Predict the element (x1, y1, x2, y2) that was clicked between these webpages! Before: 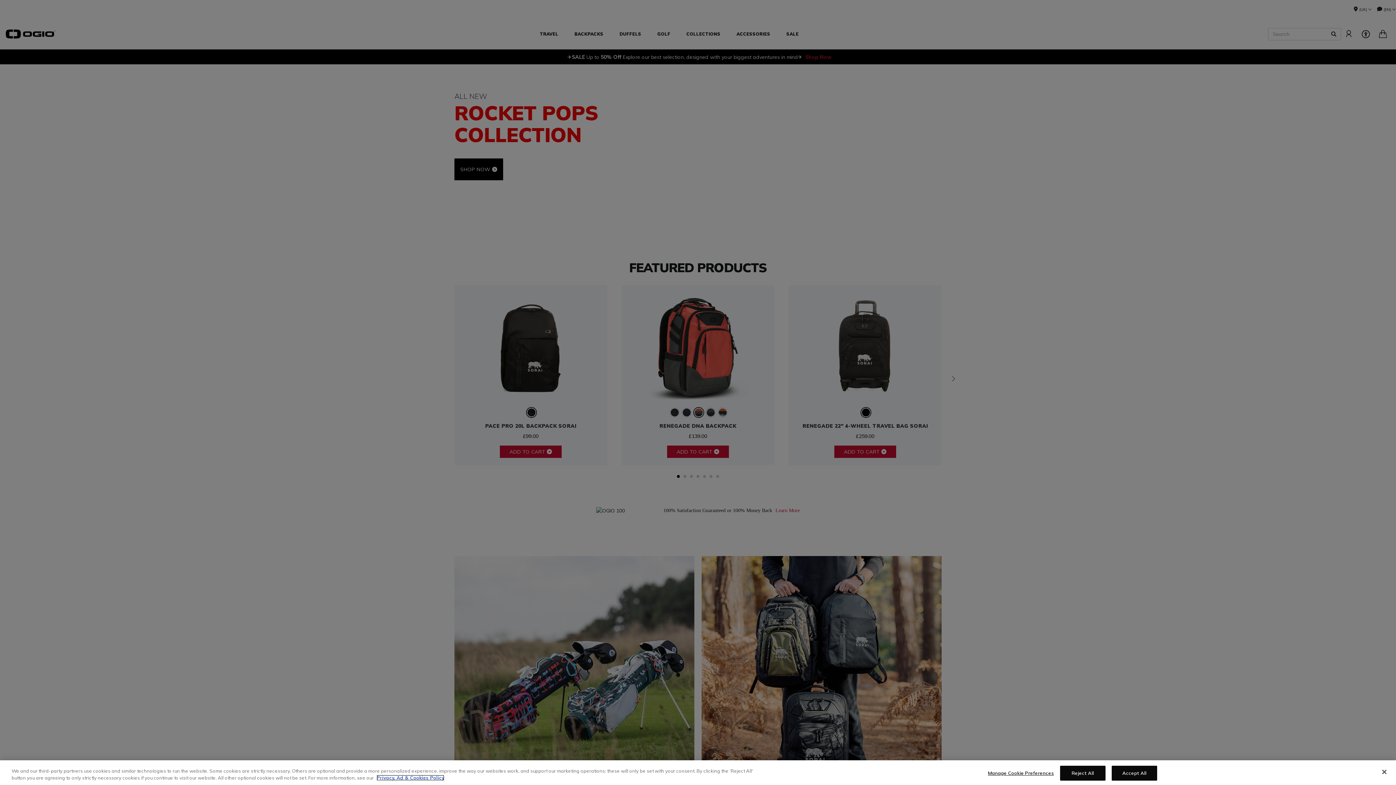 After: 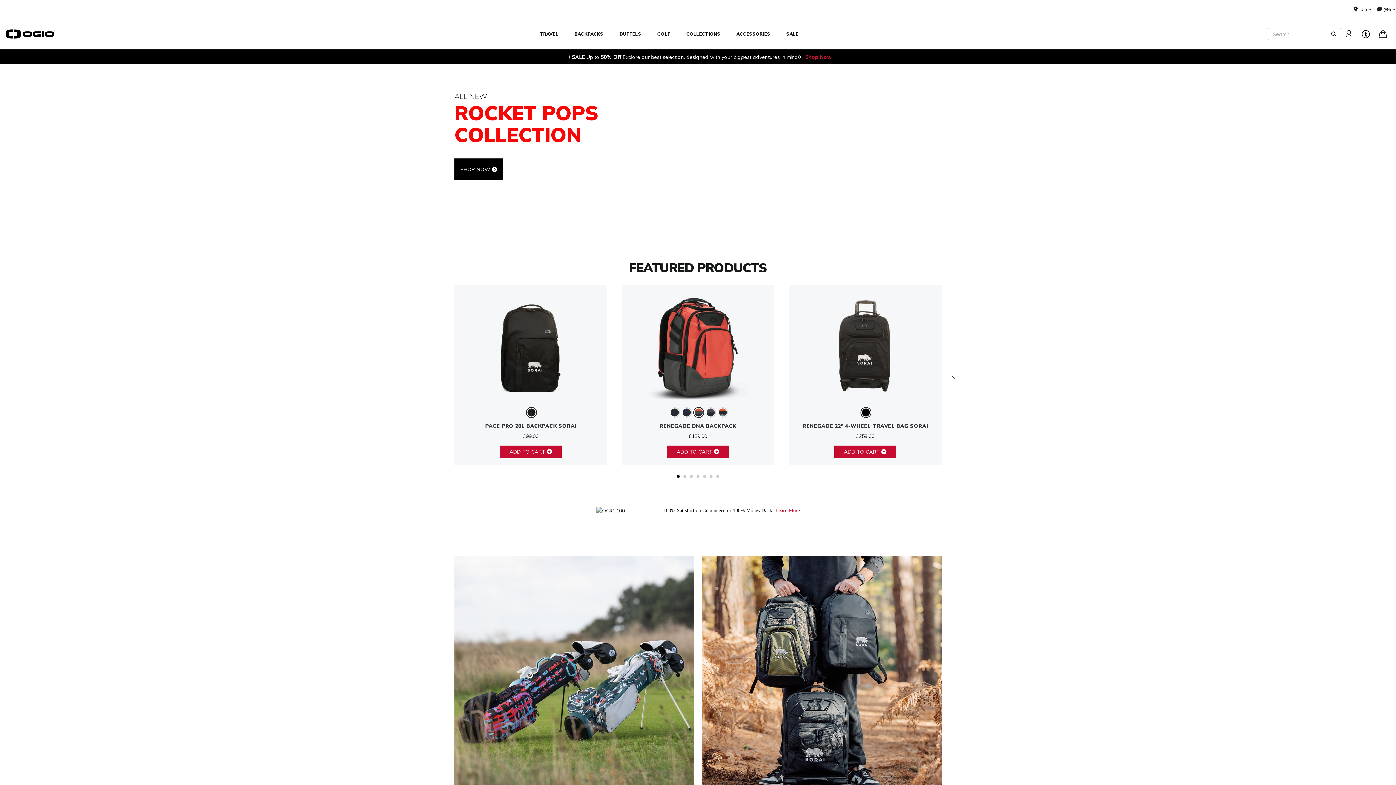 Action: bbox: (1111, 766, 1157, 781) label: Accept All